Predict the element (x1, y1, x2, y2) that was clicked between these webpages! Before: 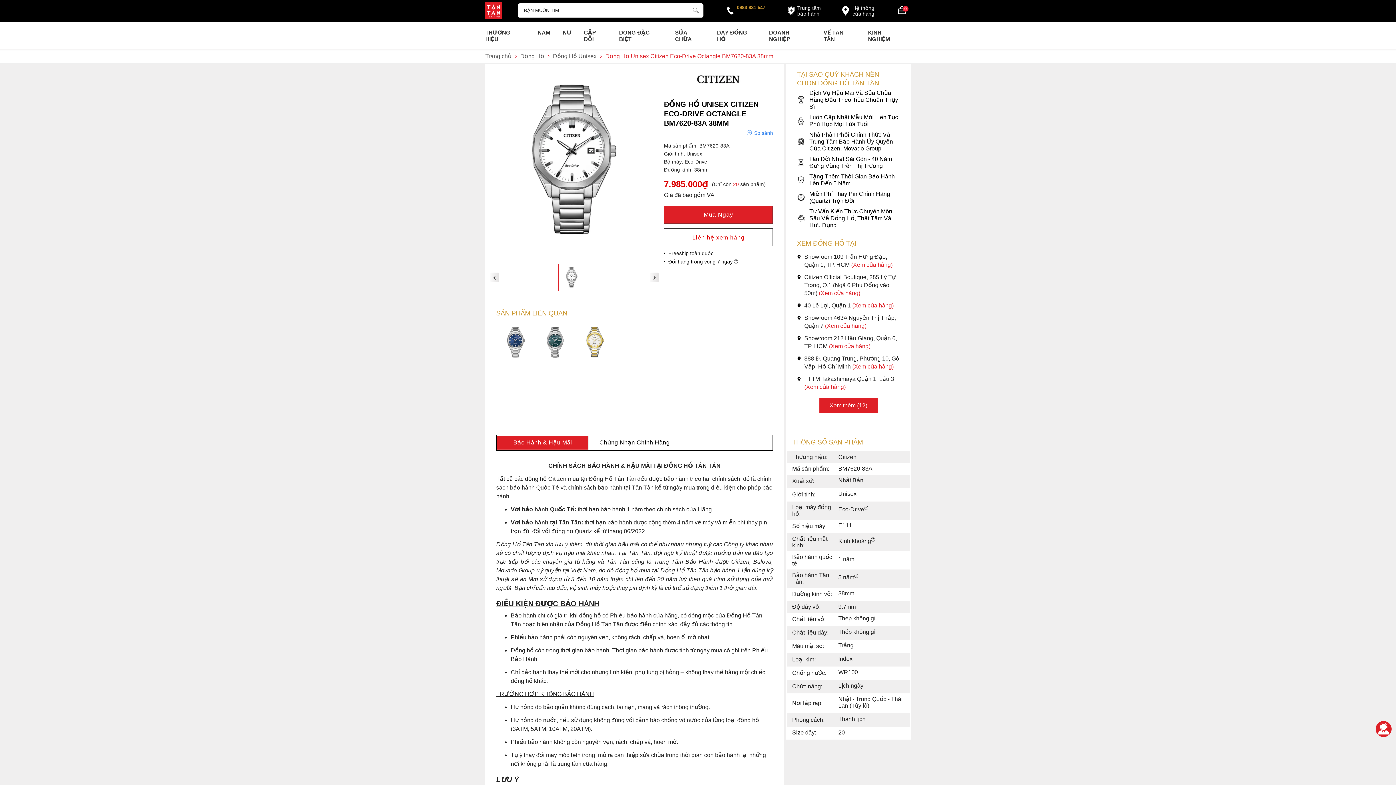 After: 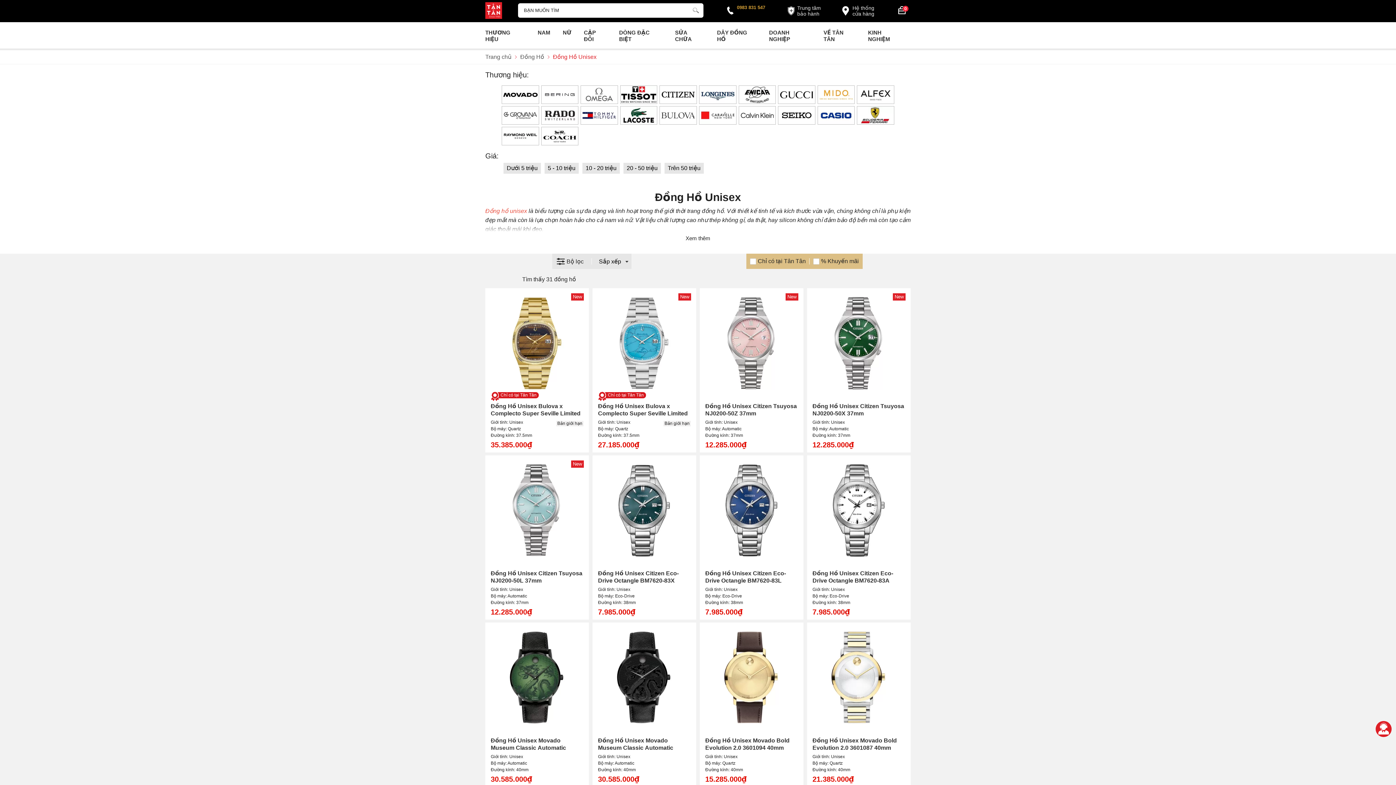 Action: label: Đồng Hồ Unisex bbox: (553, 53, 596, 59)